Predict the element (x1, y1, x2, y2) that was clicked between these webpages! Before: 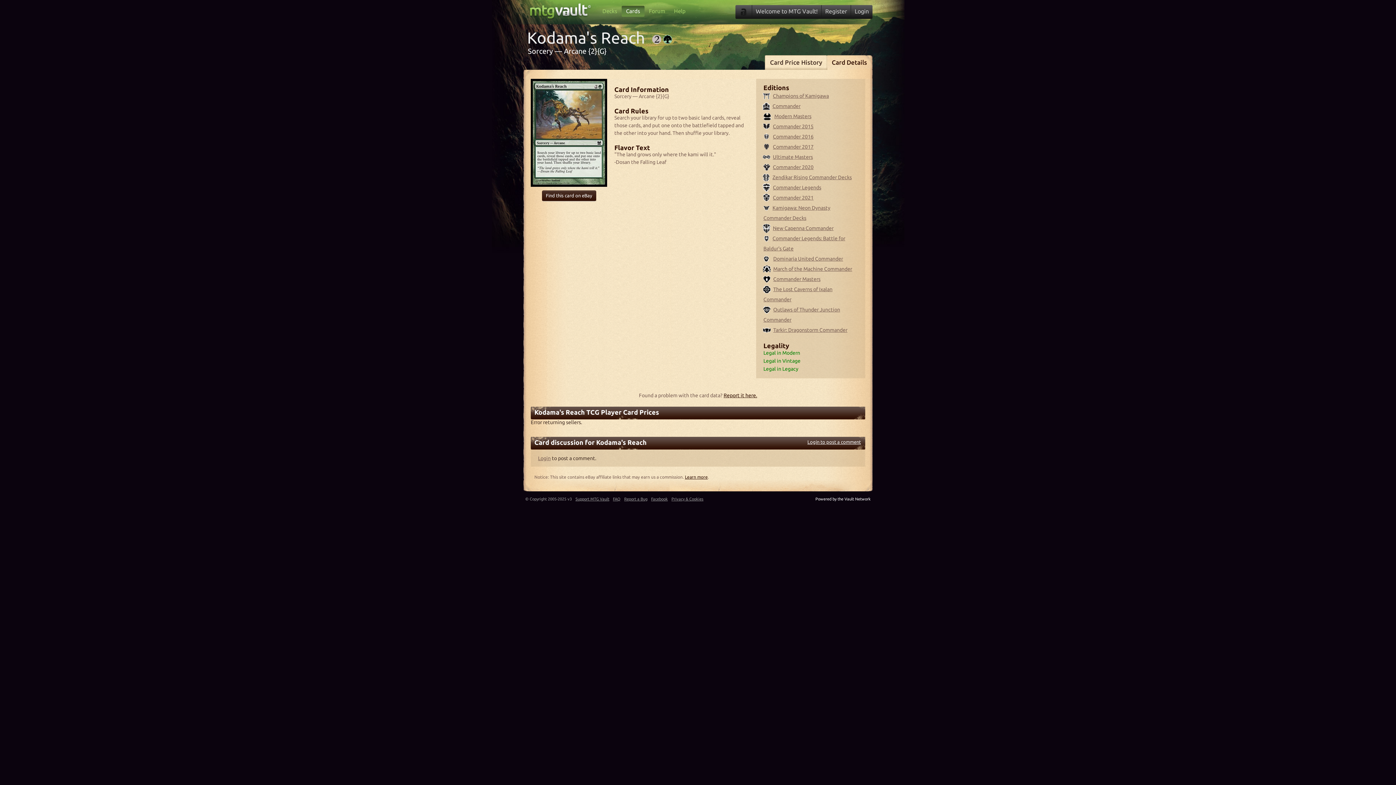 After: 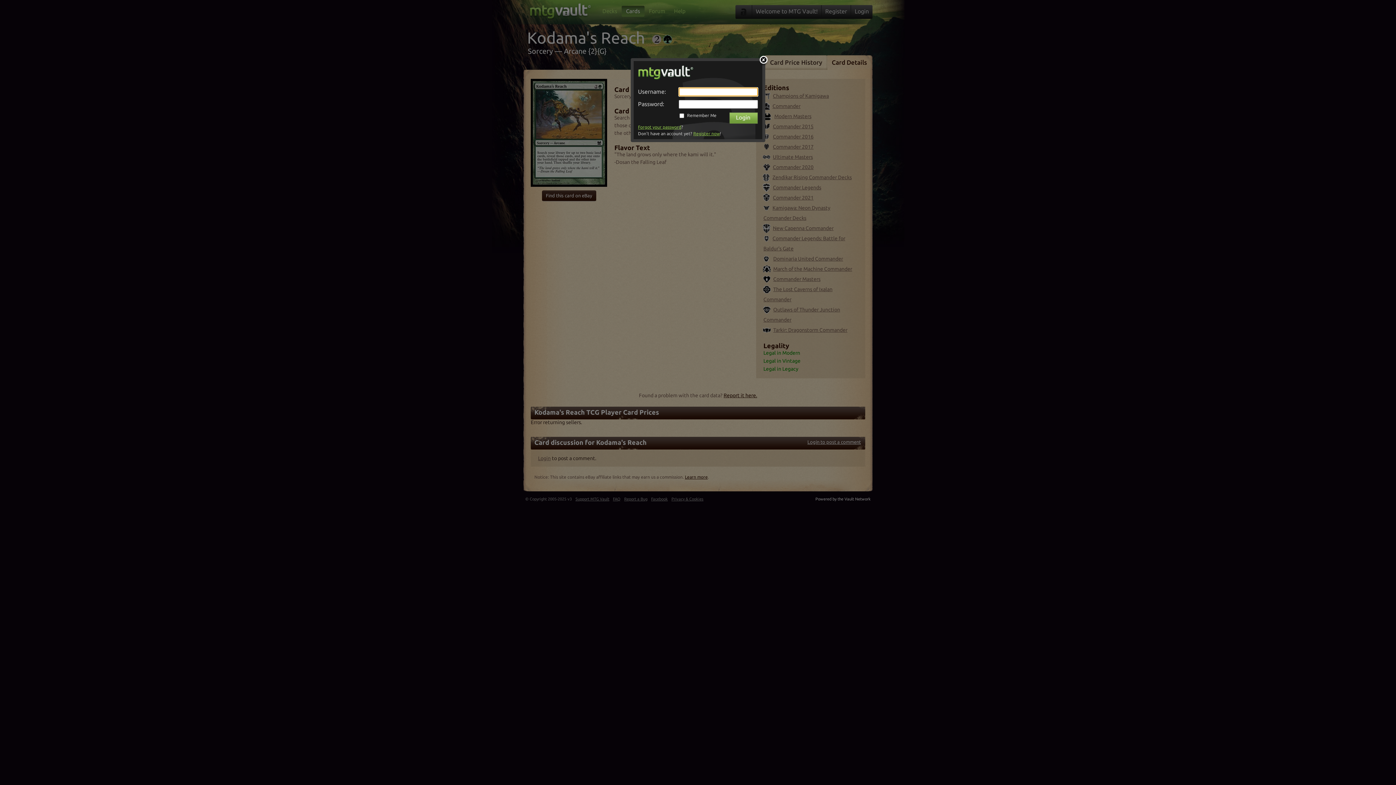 Action: bbox: (803, 437, 865, 446) label: Login to post a comment